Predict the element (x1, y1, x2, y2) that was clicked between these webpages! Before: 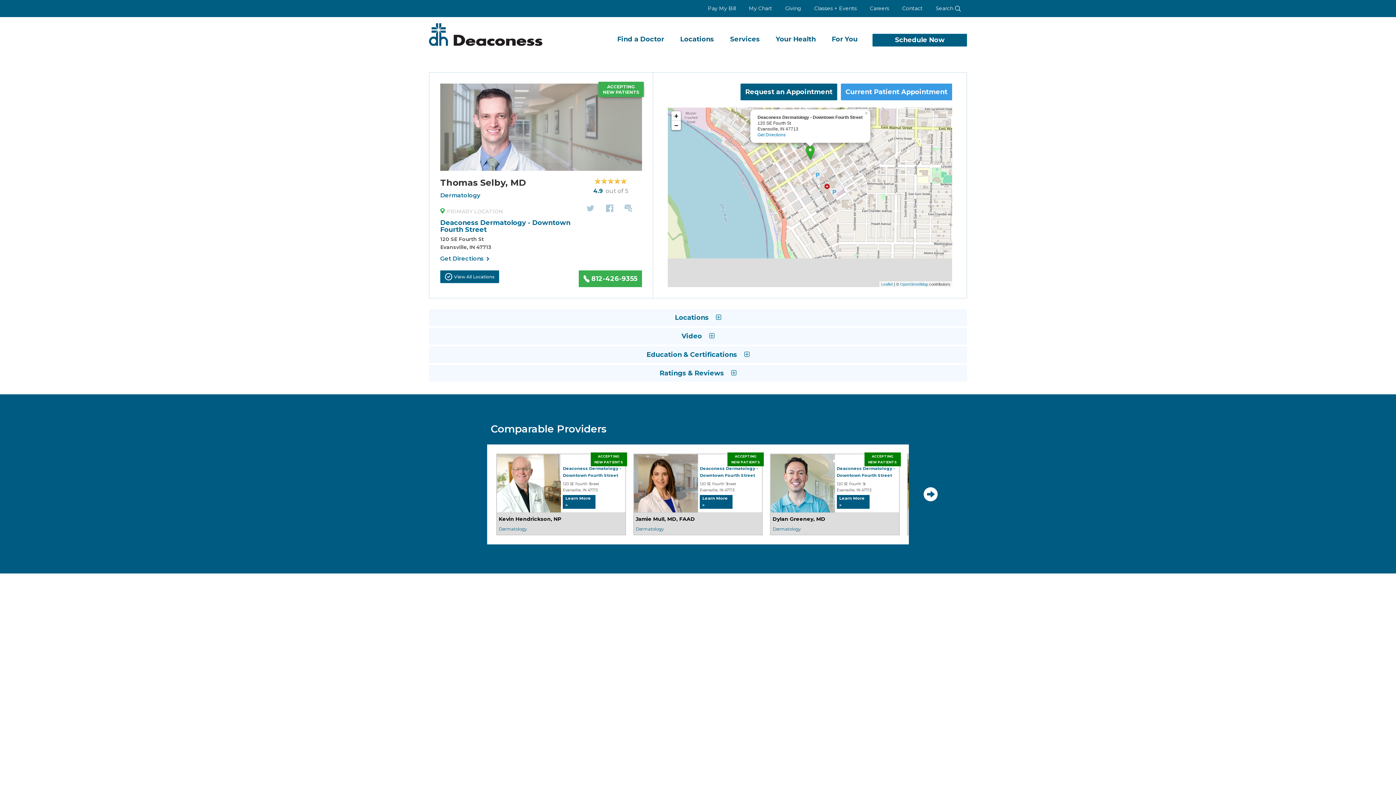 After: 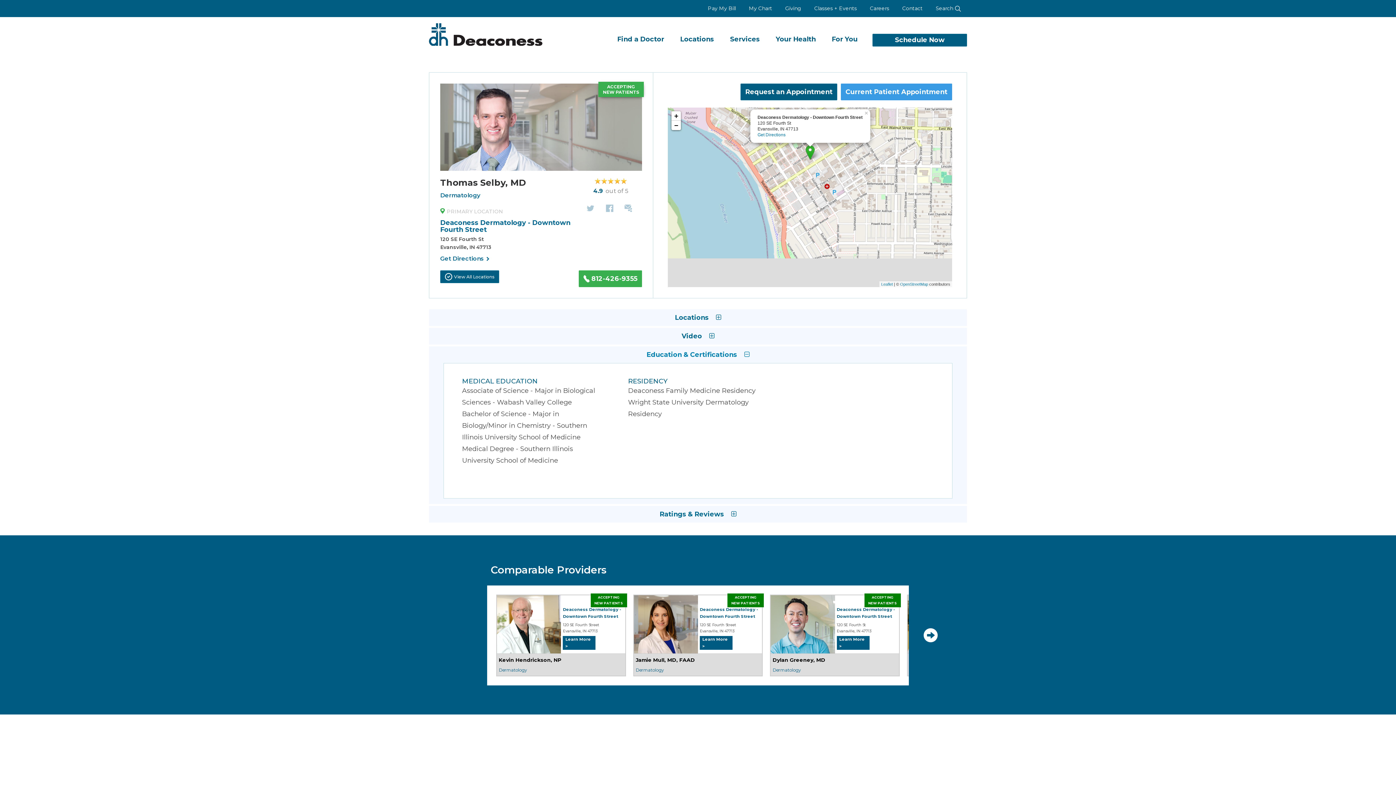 Action: label: Education & Certifications  bbox: (429, 346, 967, 363)